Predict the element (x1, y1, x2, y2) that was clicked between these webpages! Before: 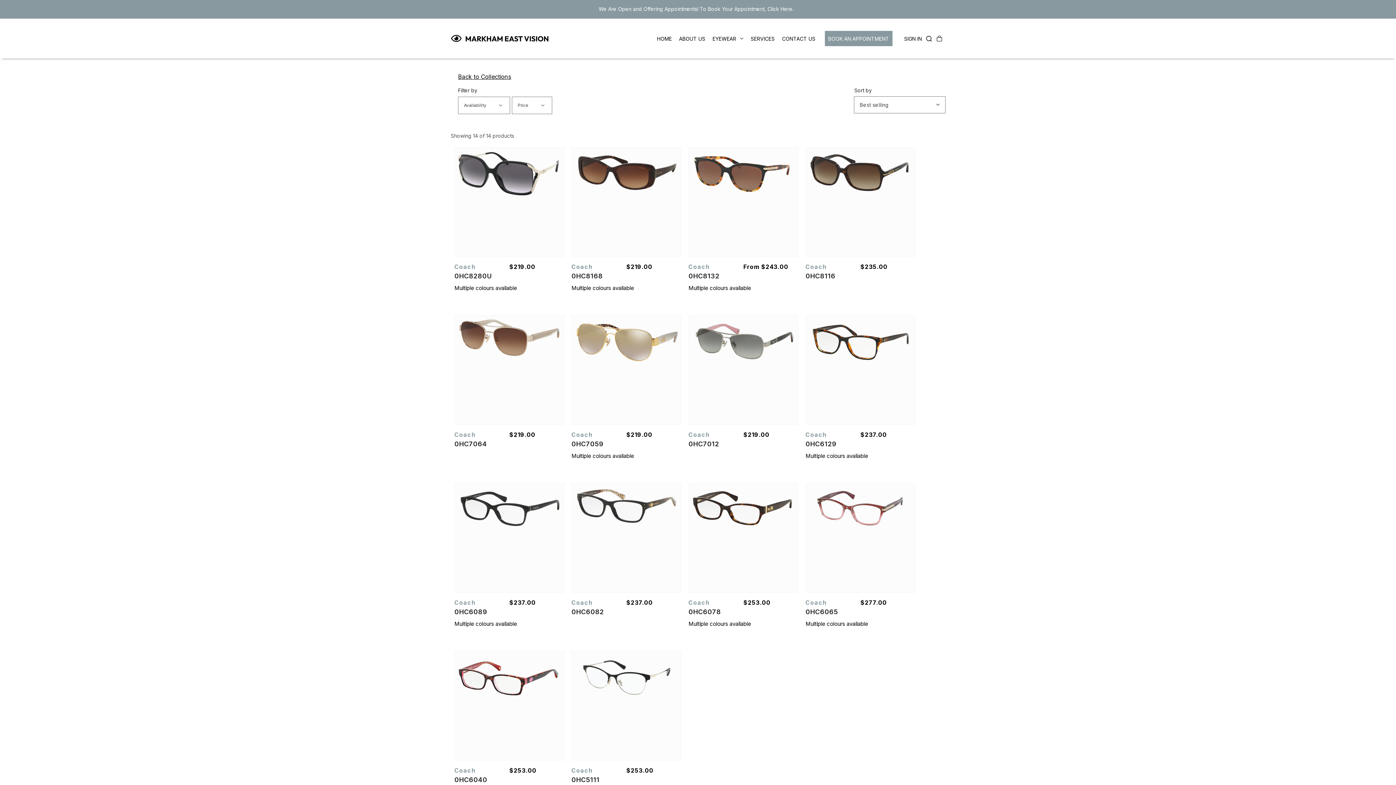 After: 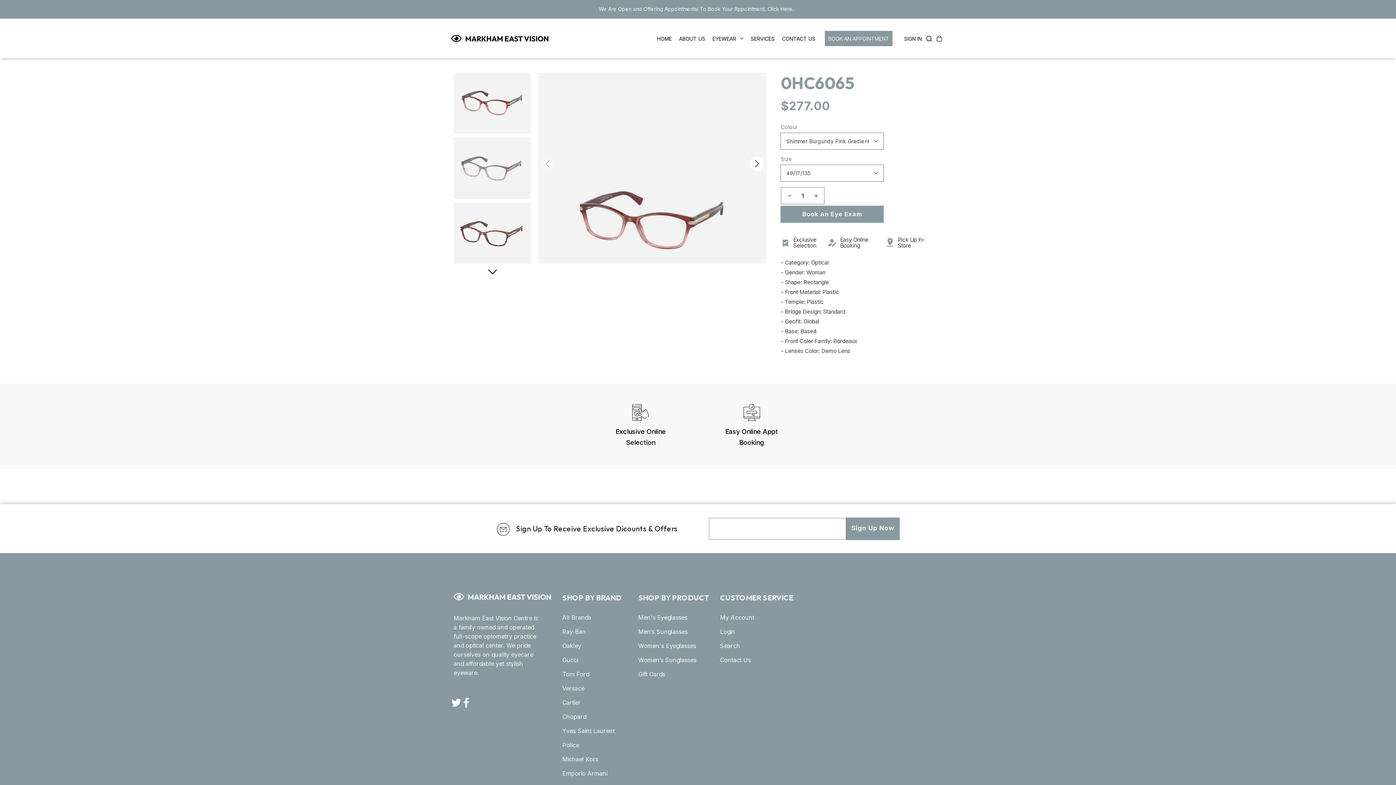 Action: bbox: (805, 608, 860, 616) label: 0HC6065